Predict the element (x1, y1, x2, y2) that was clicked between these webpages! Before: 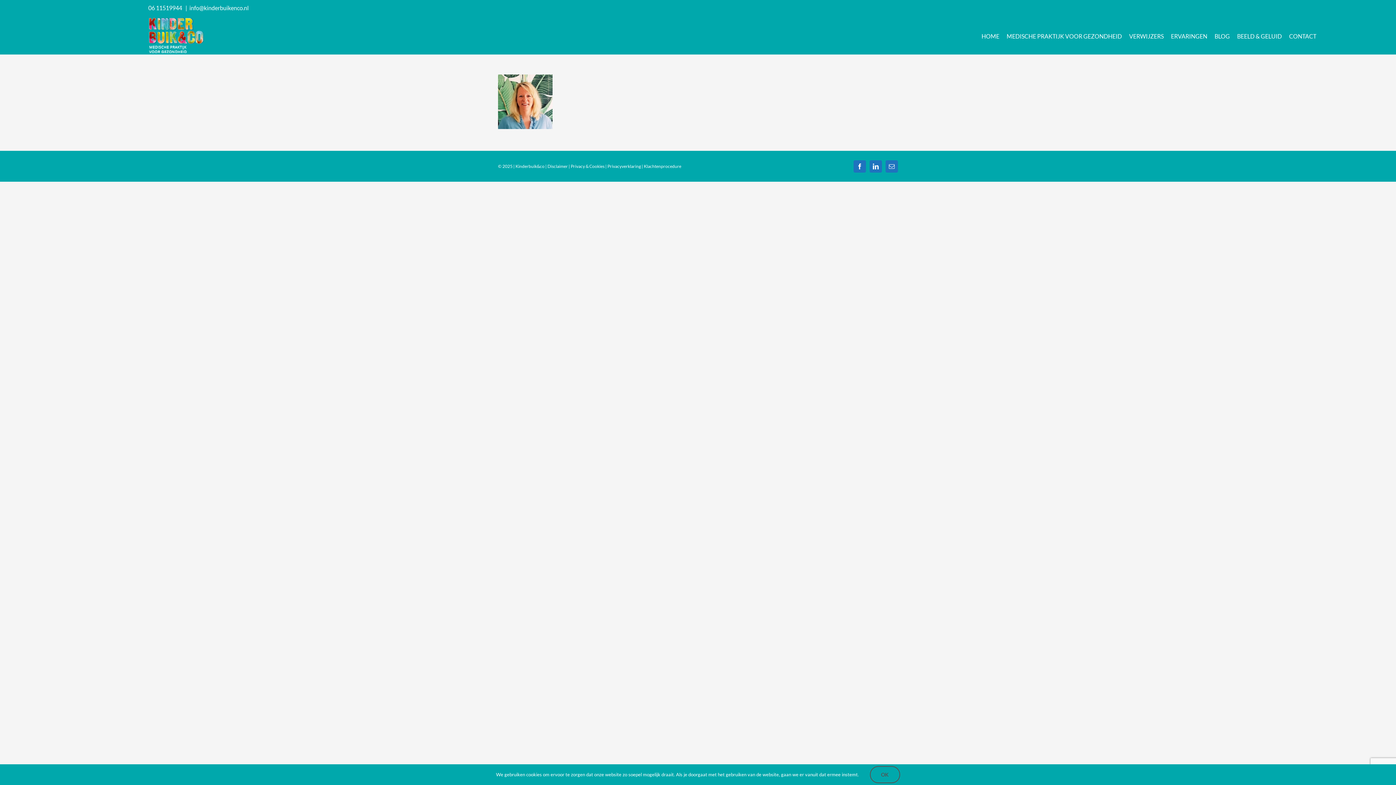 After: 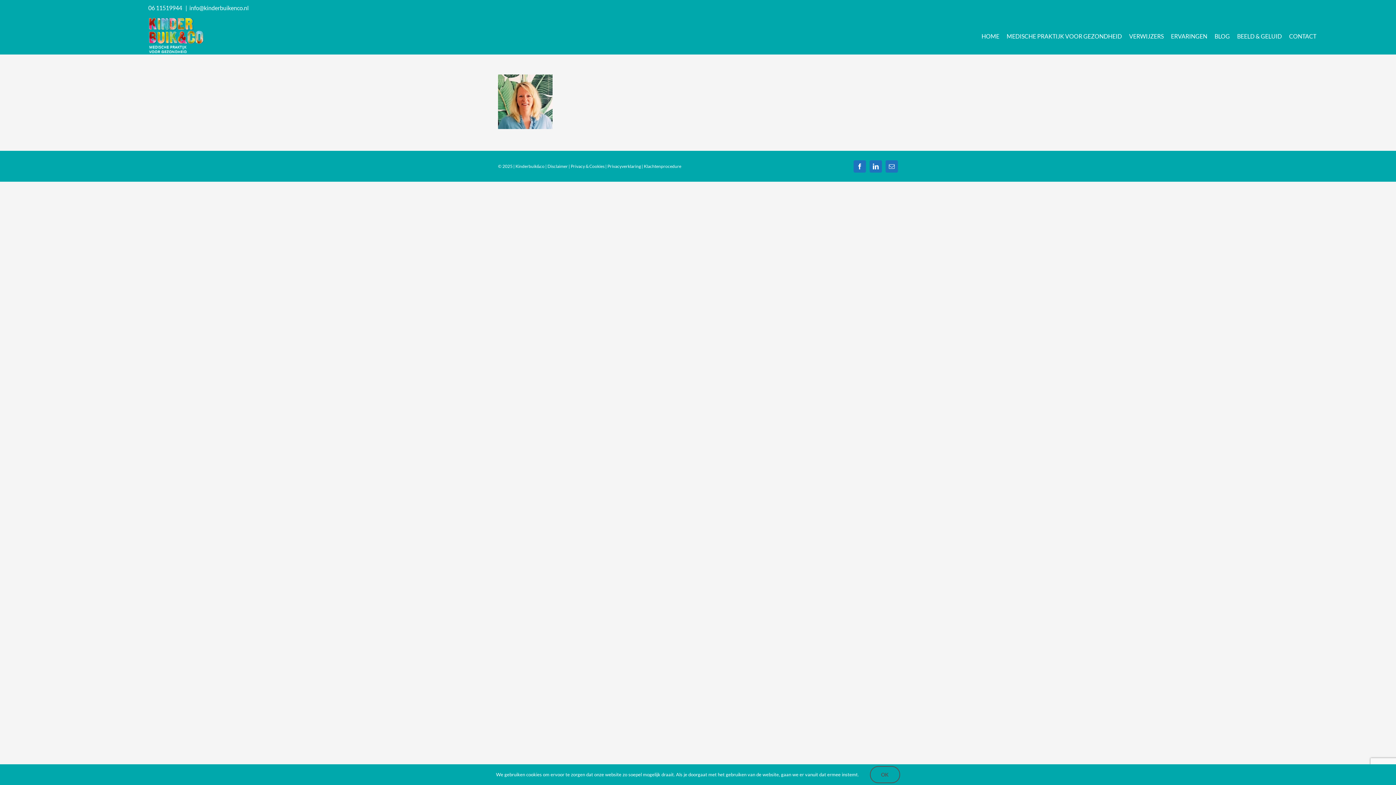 Action: label: info@kinderbuikenco.nl bbox: (189, 4, 248, 11)